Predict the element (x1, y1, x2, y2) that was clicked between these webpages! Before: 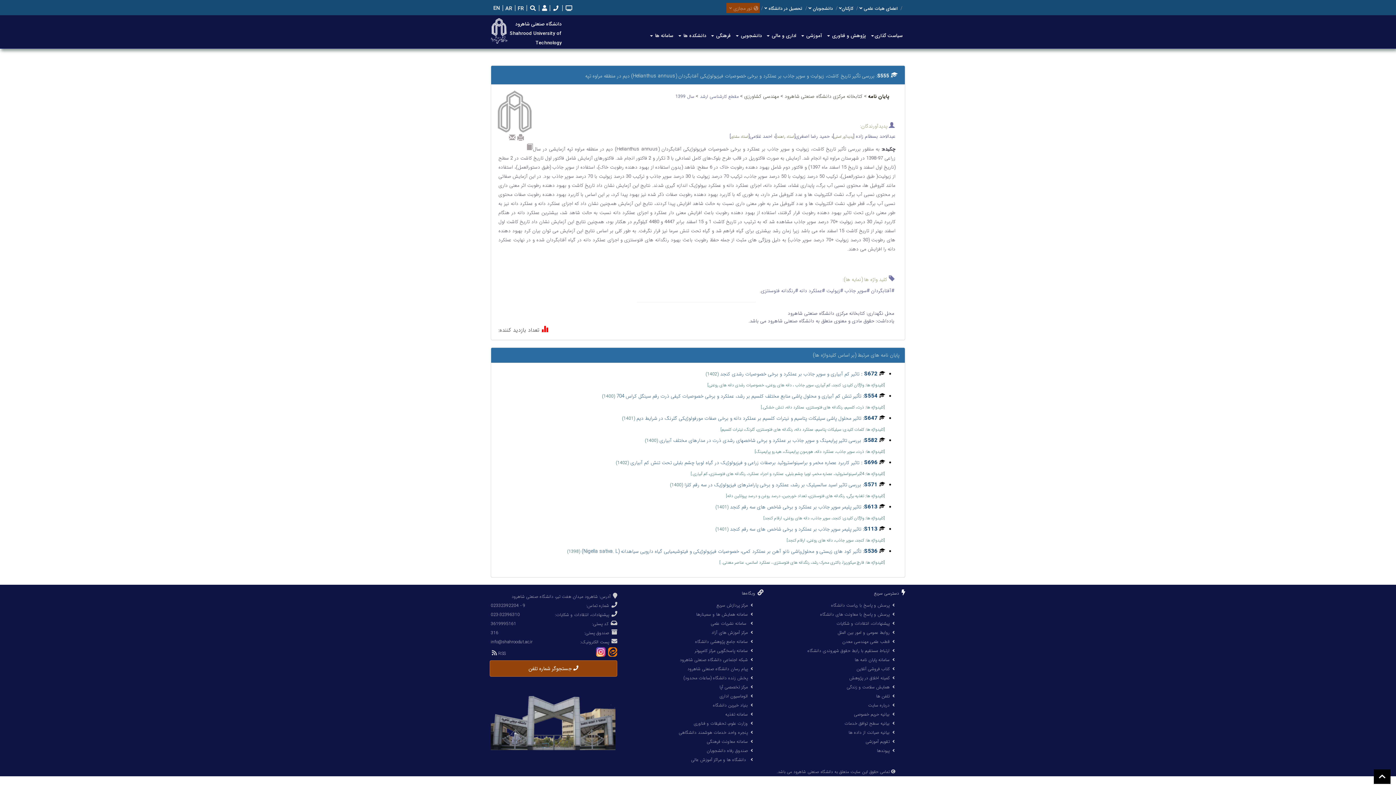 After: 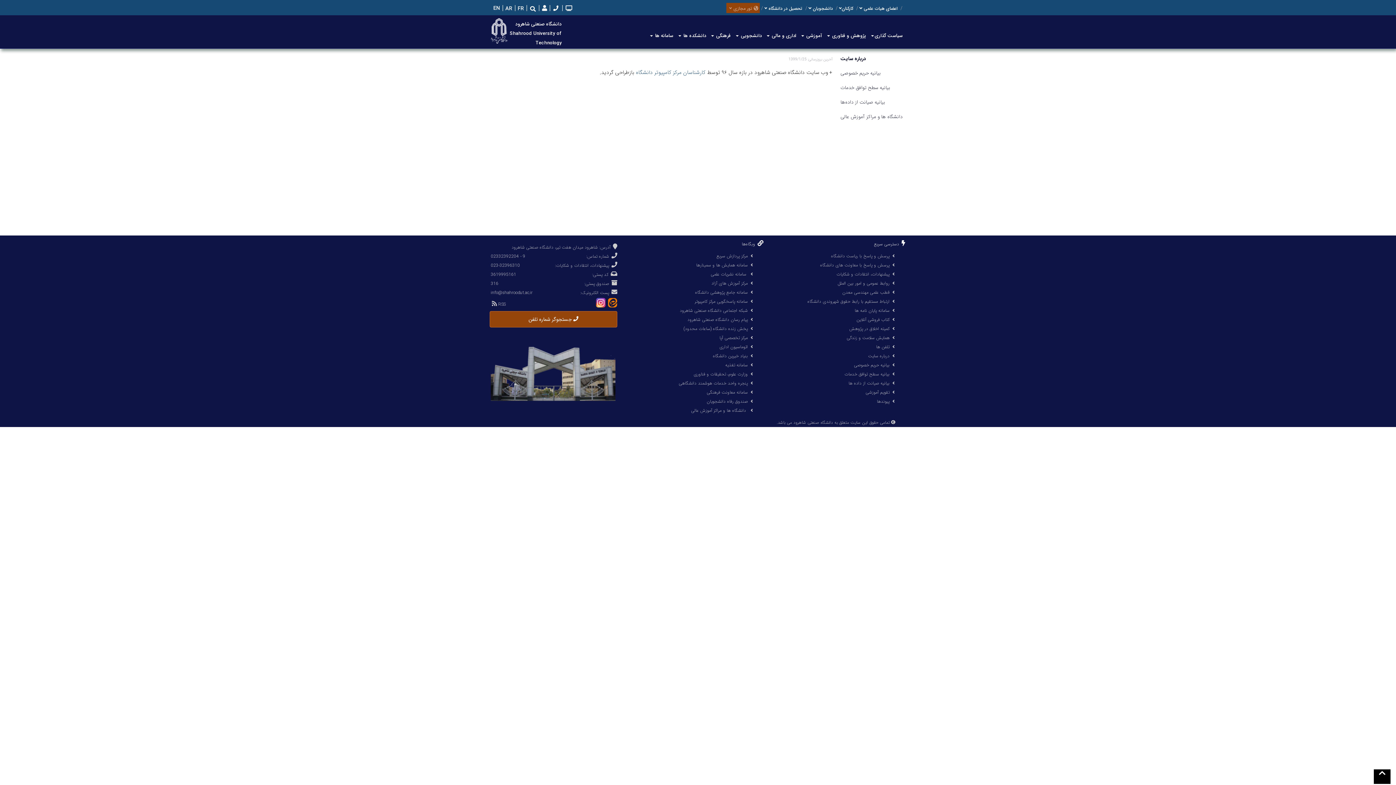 Action: bbox: (868, 702, 889, 709) label: درباره سایت